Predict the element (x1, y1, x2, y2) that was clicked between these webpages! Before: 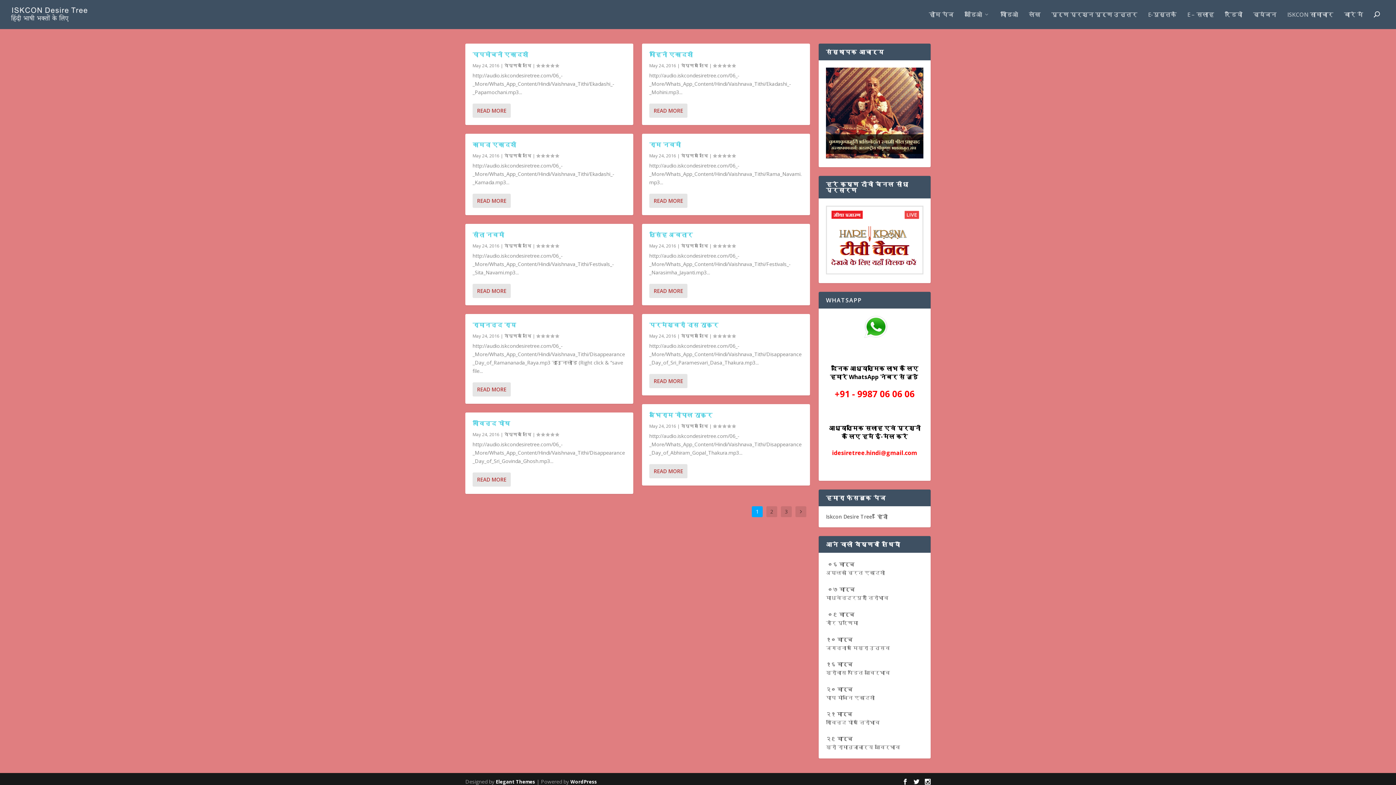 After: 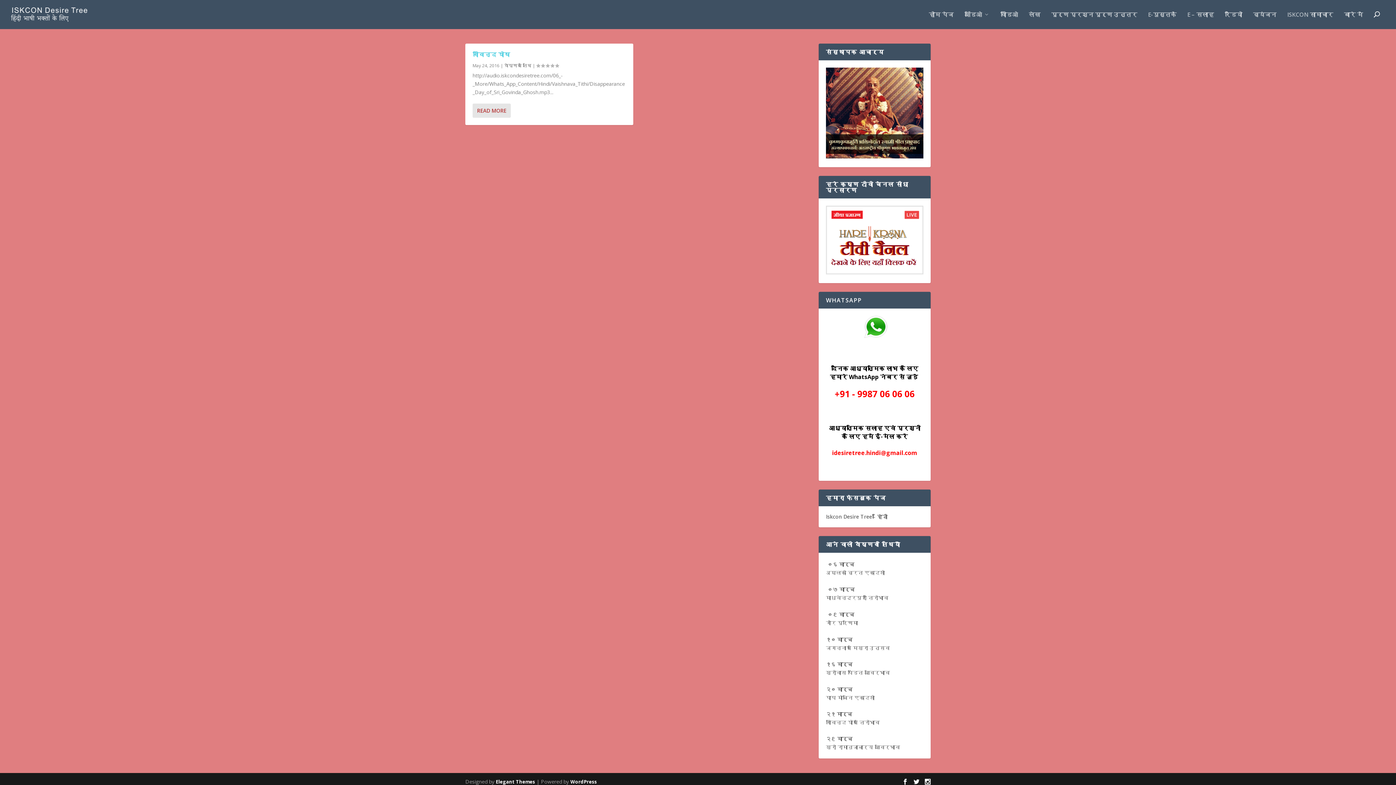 Action: bbox: (472, 419, 510, 427) label: गोविन्द घोष